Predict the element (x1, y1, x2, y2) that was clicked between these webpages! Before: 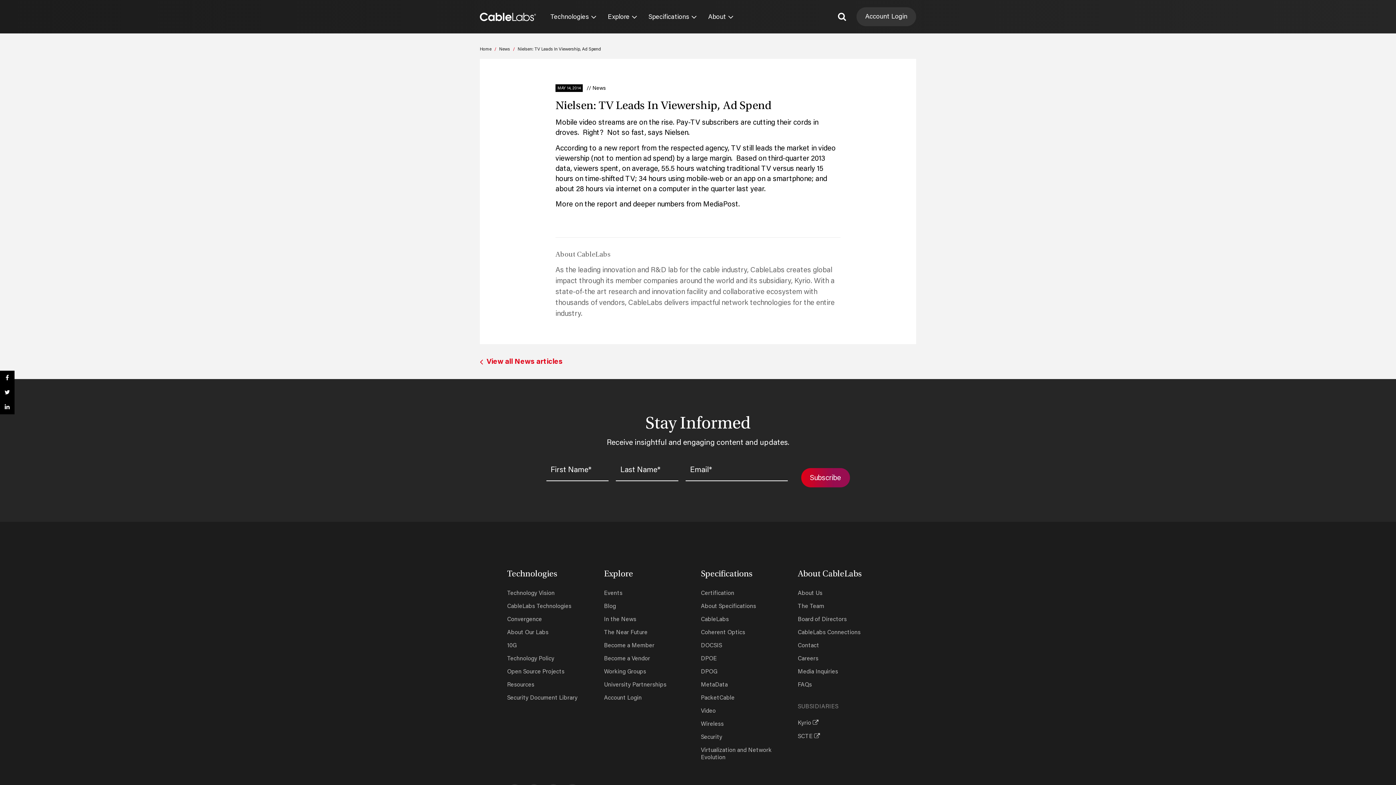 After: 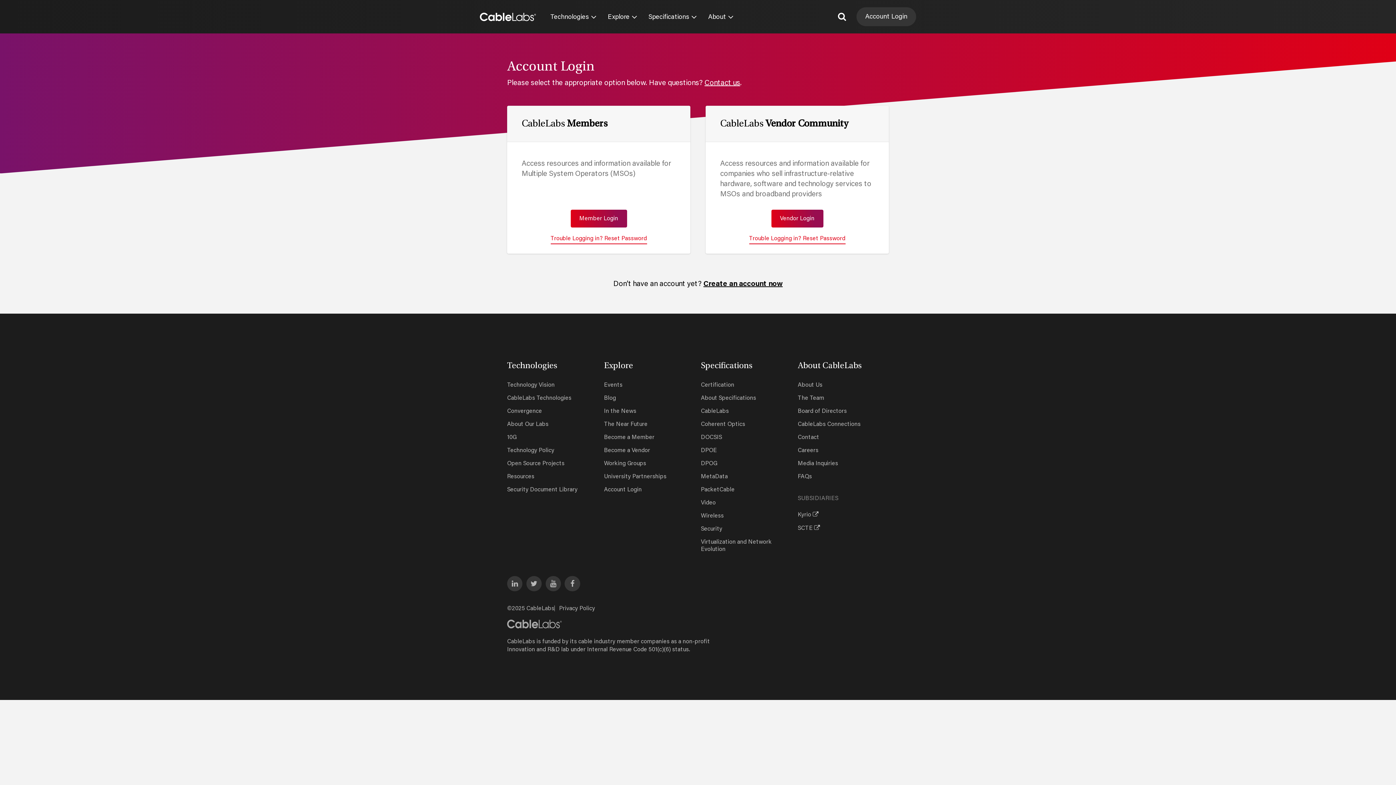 Action: bbox: (856, 7, 916, 26) label: Account Login